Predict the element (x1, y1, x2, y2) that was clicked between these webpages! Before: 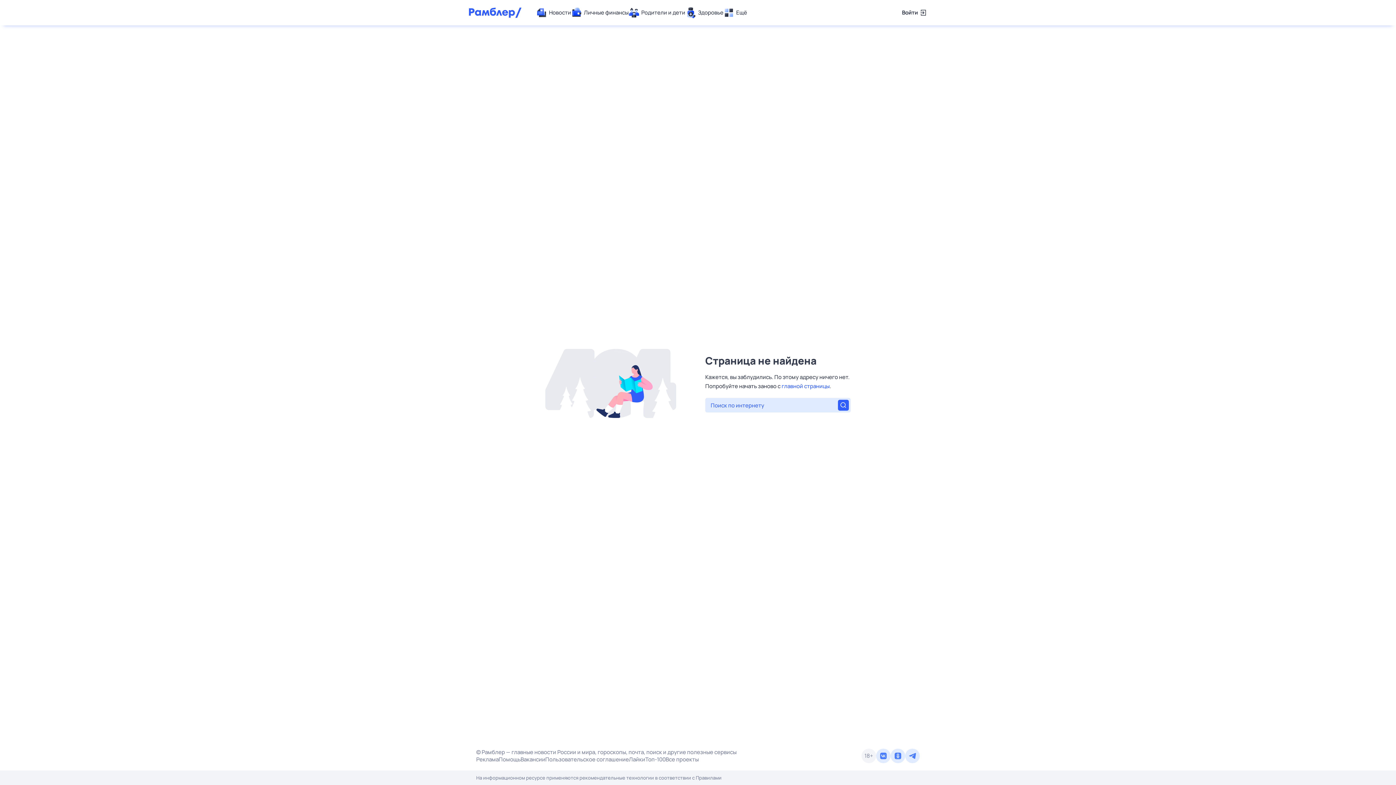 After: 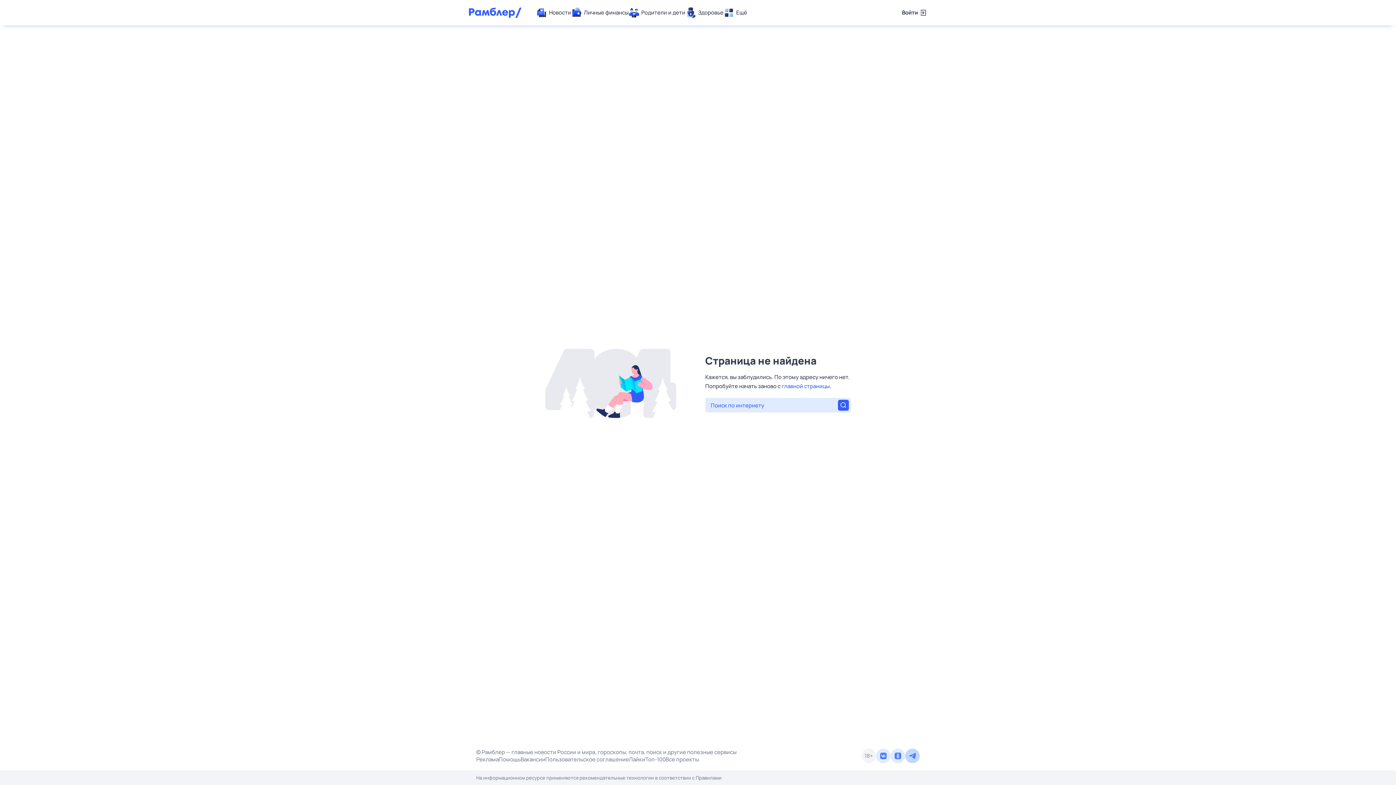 Action: bbox: (905, 749, 920, 763)